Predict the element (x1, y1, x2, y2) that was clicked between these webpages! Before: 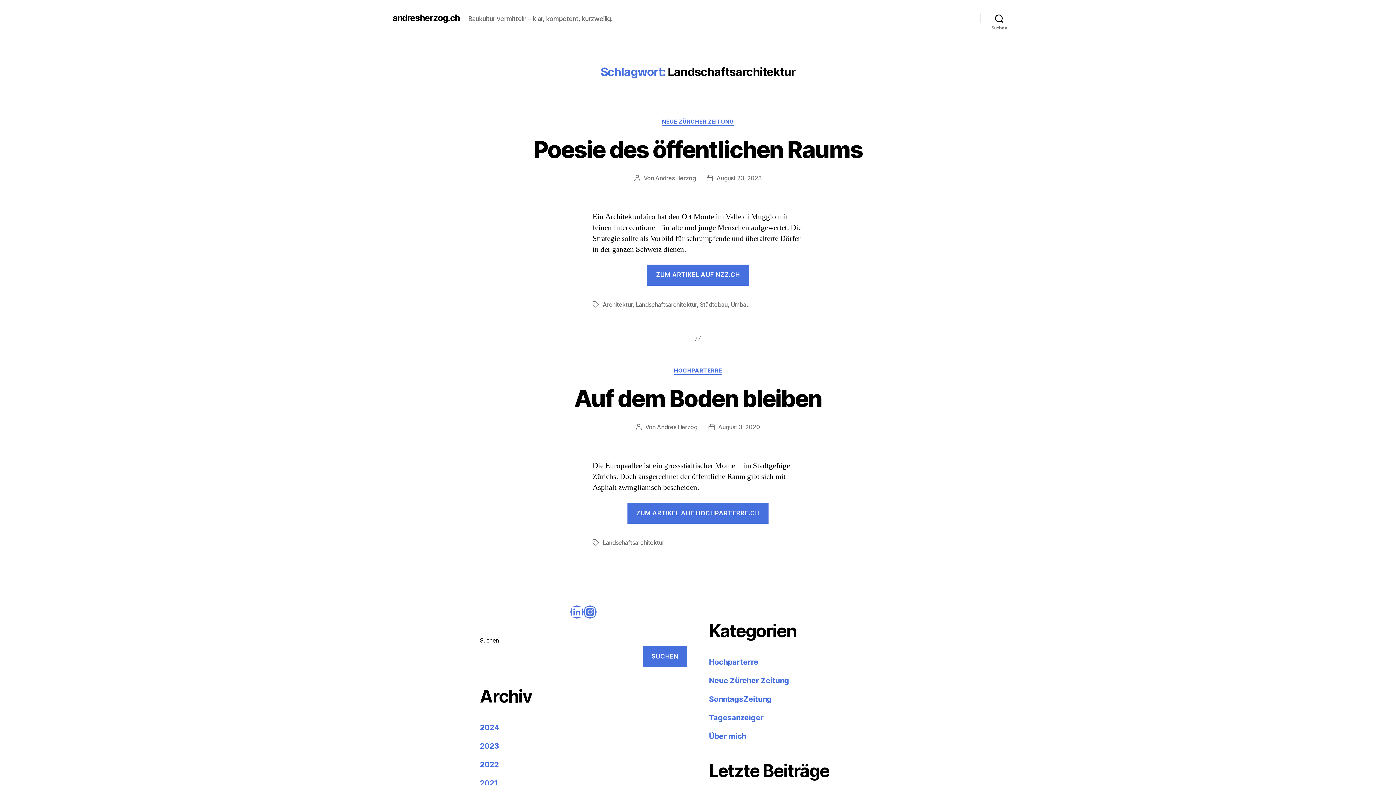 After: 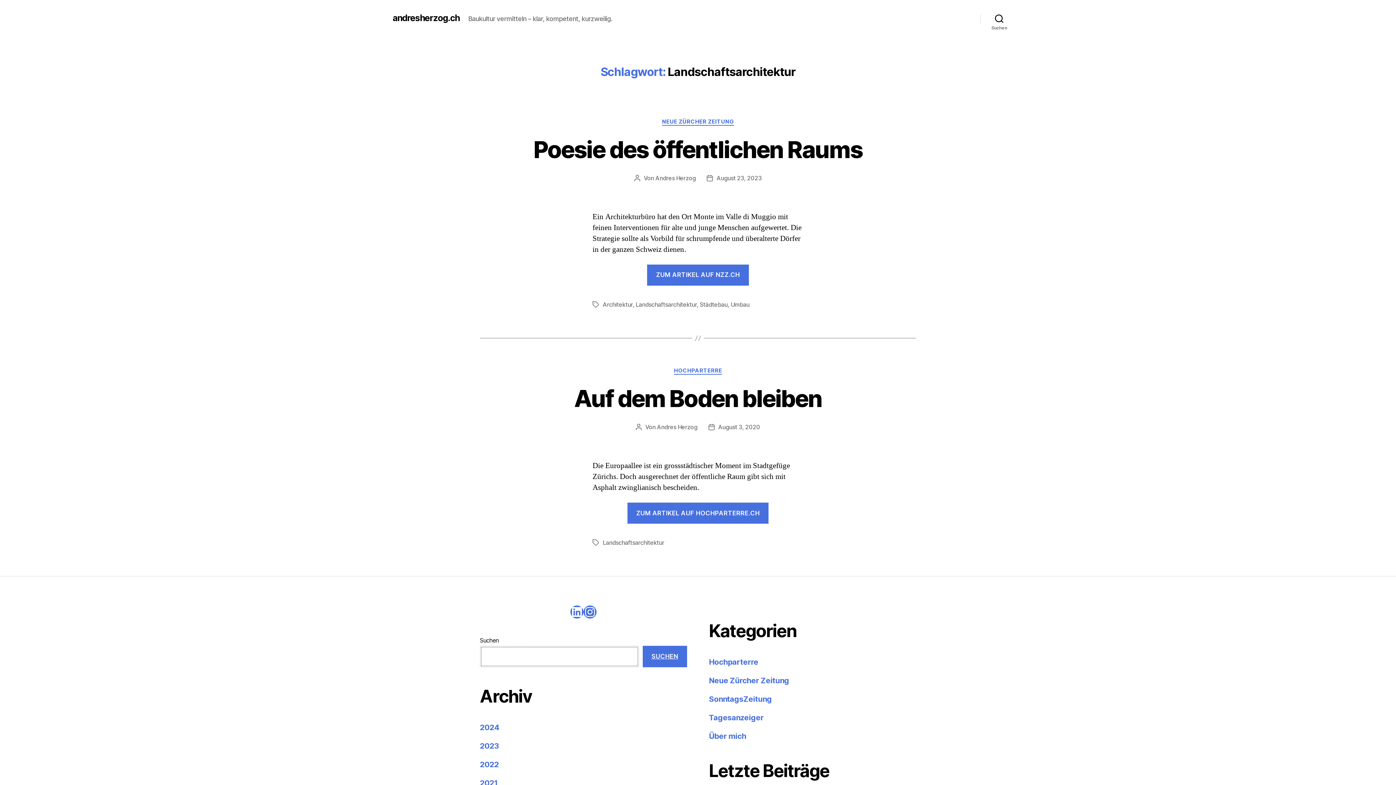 Action: label: Suchen bbox: (642, 646, 687, 667)